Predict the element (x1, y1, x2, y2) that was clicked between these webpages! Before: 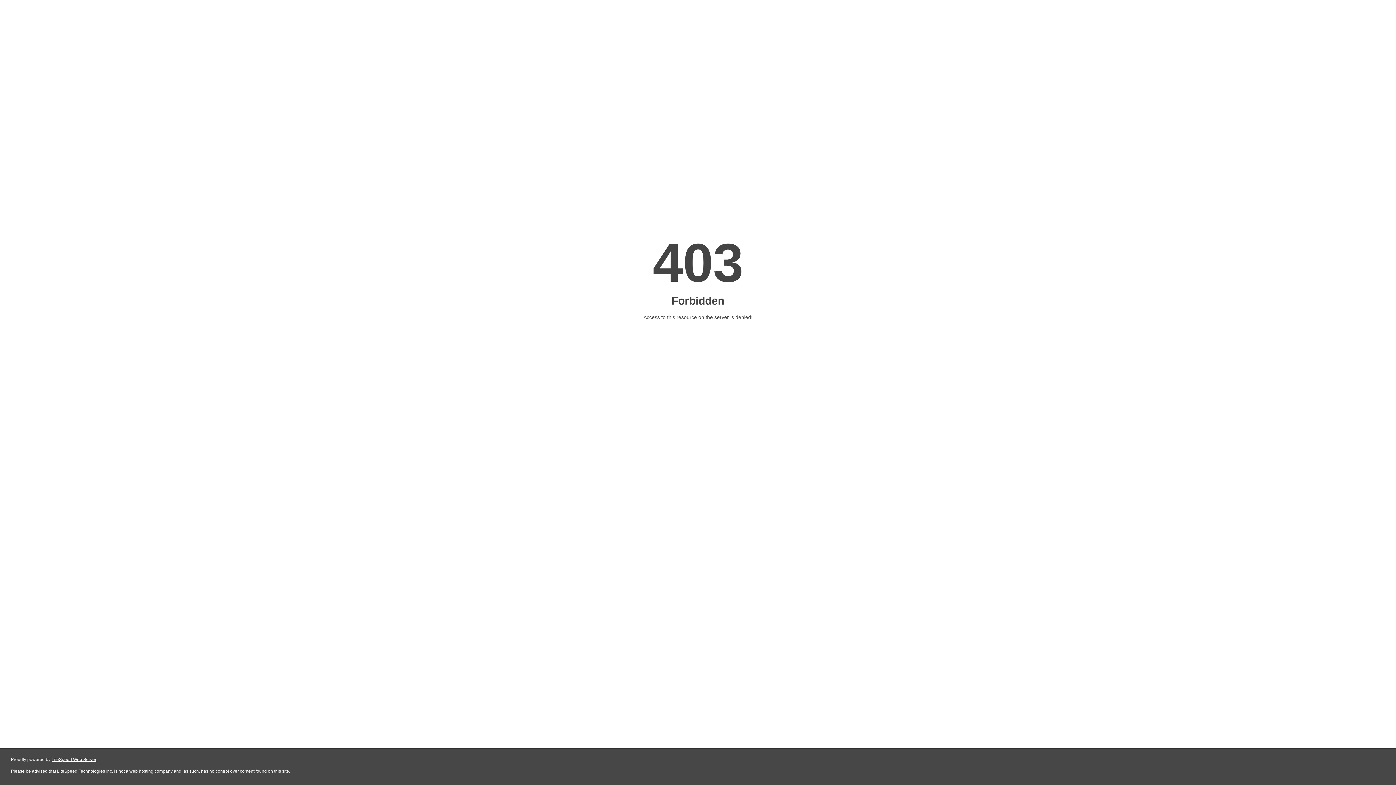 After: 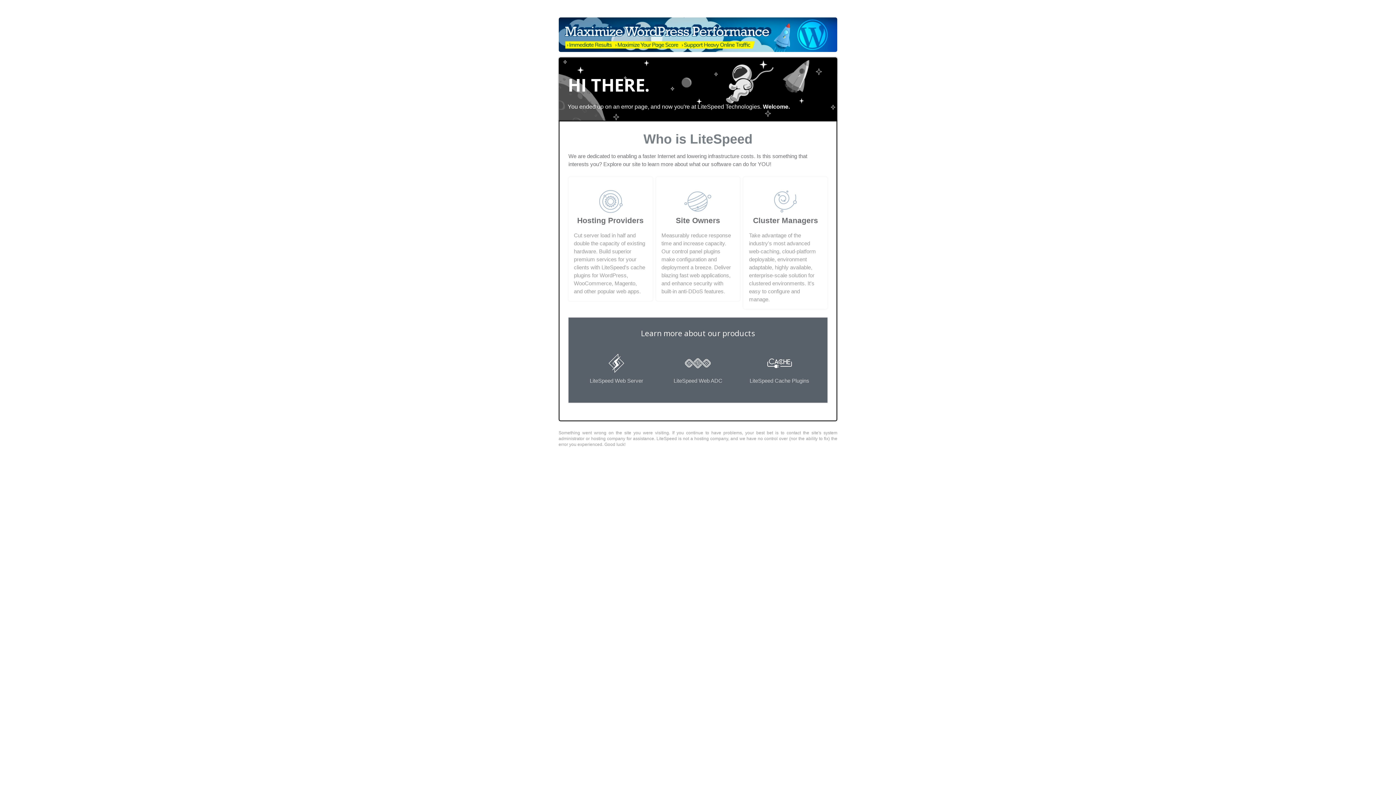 Action: bbox: (51, 757, 96, 762) label: LiteSpeed Web Server